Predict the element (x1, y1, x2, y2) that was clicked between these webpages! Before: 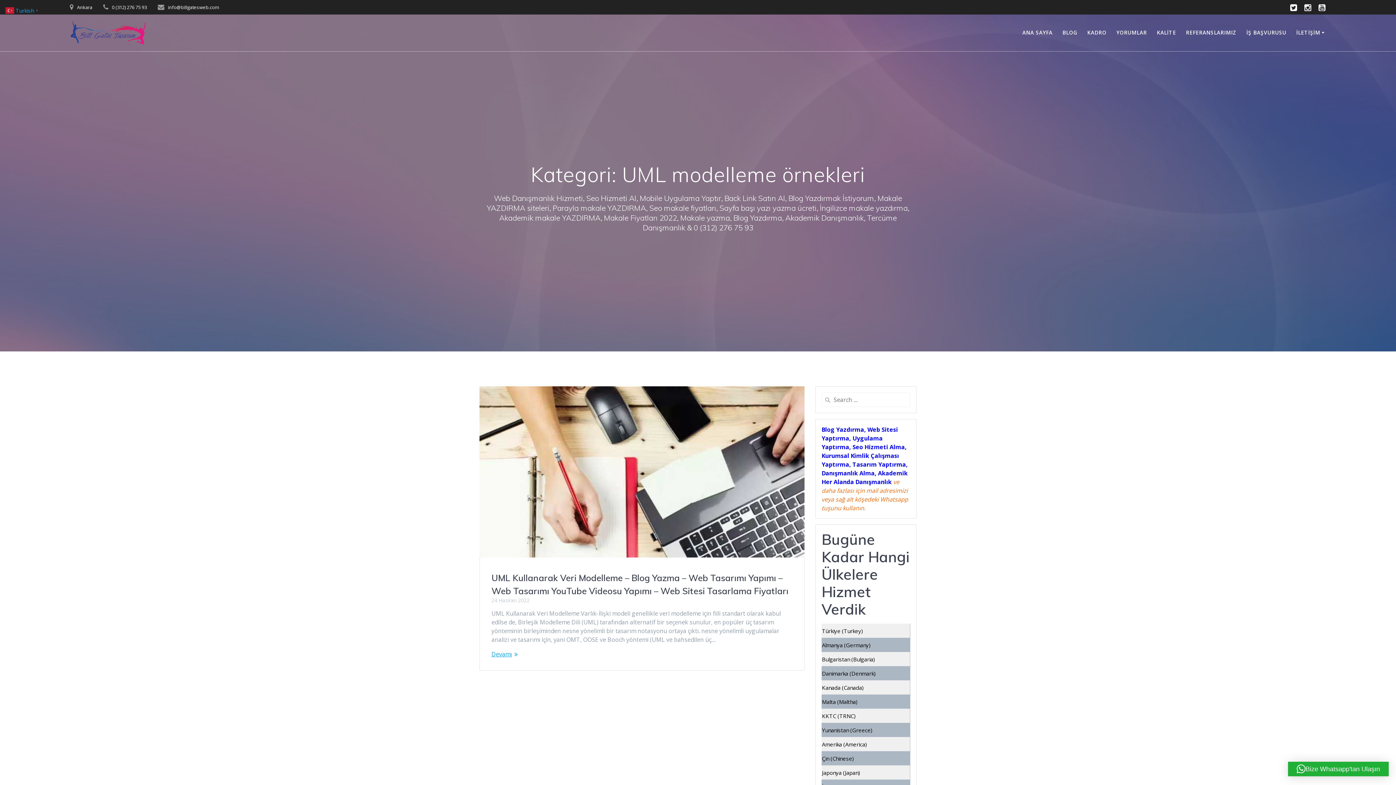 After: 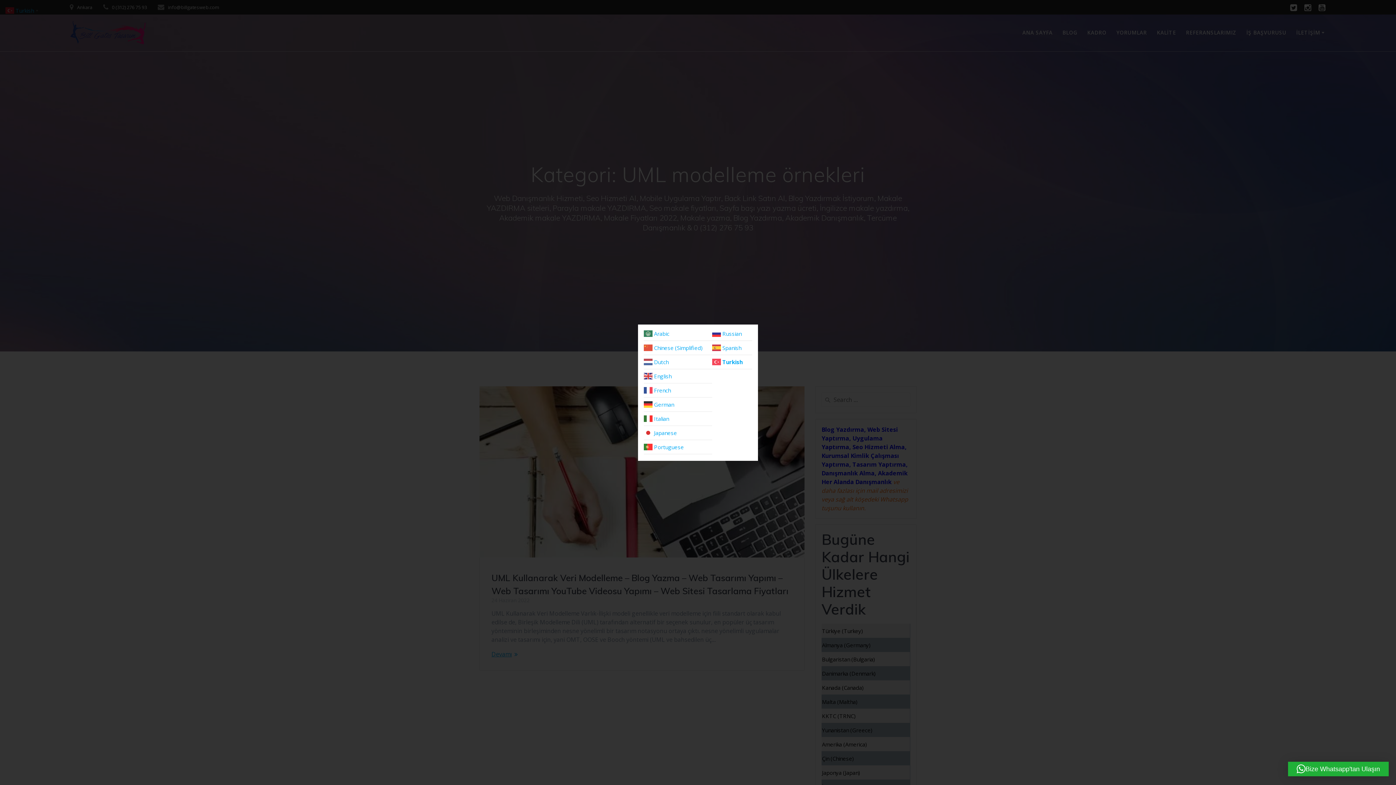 Action: label:  Turkish▼ bbox: (5, 5, 40, 13)